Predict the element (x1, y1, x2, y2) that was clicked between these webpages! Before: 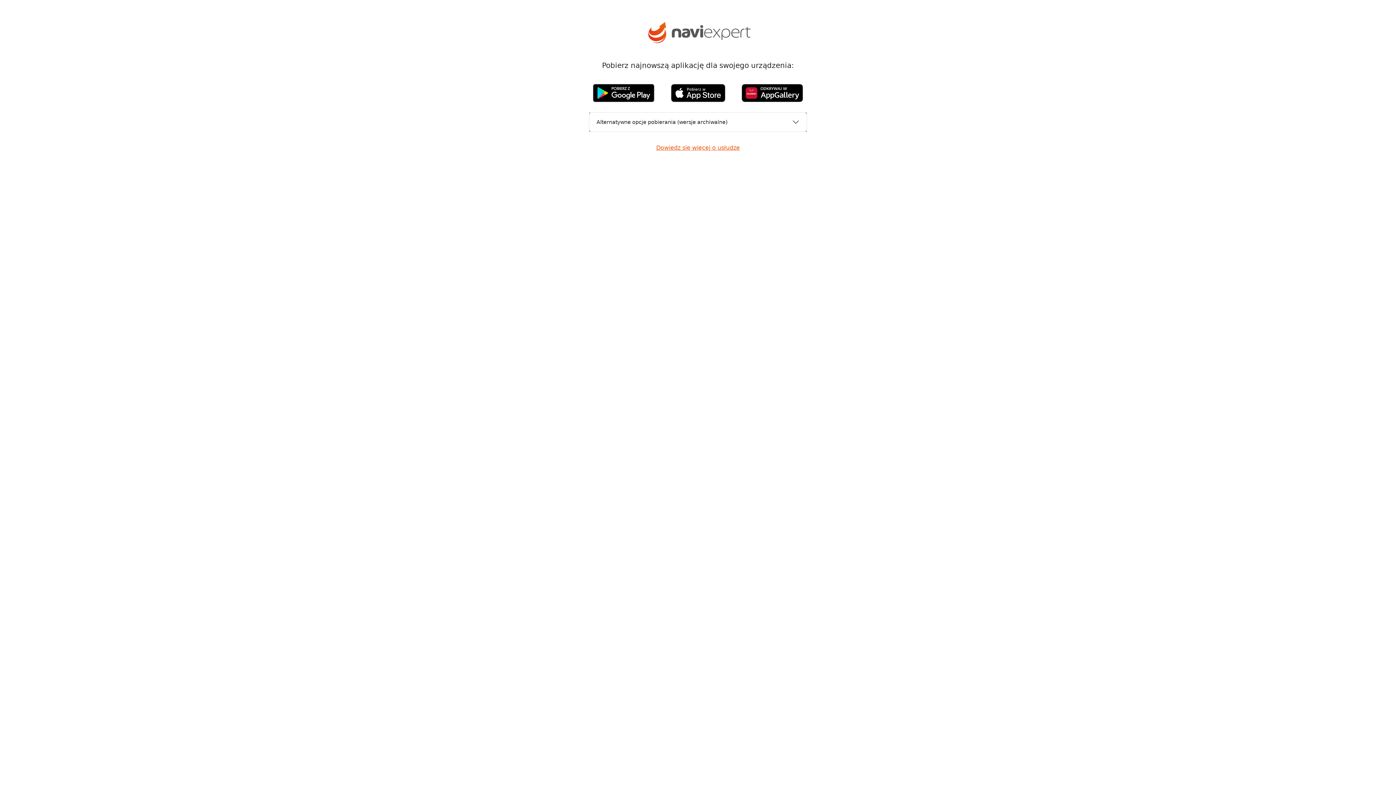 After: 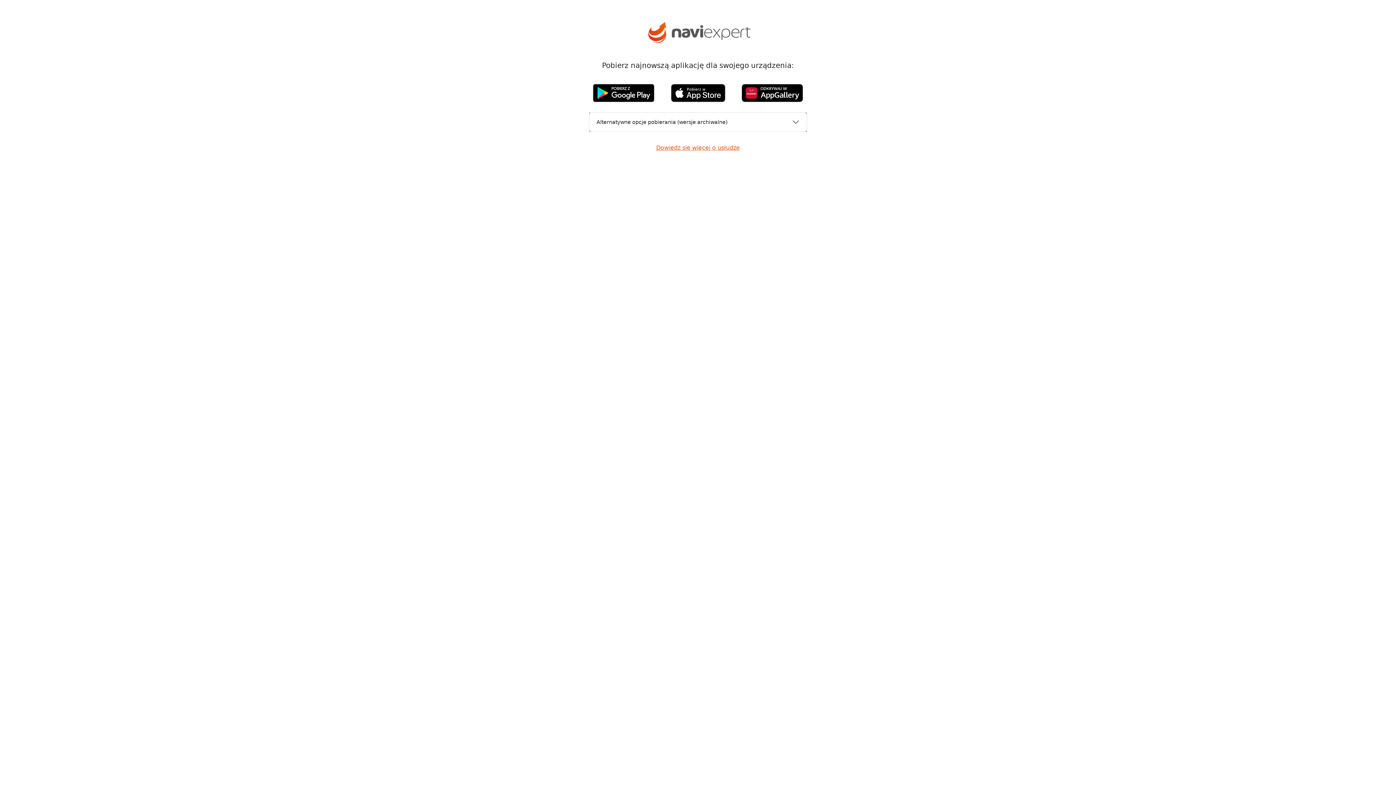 Action: bbox: (593, 89, 654, 96)